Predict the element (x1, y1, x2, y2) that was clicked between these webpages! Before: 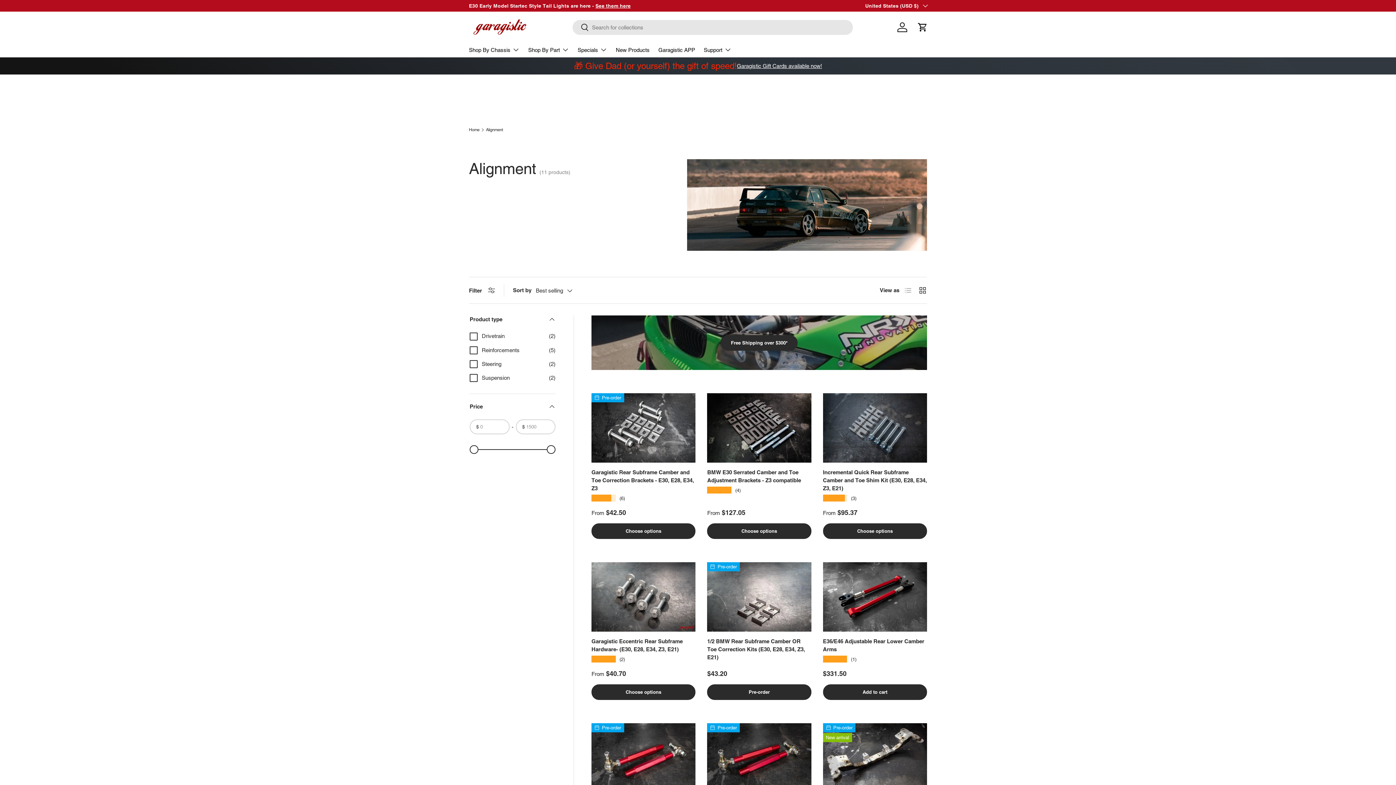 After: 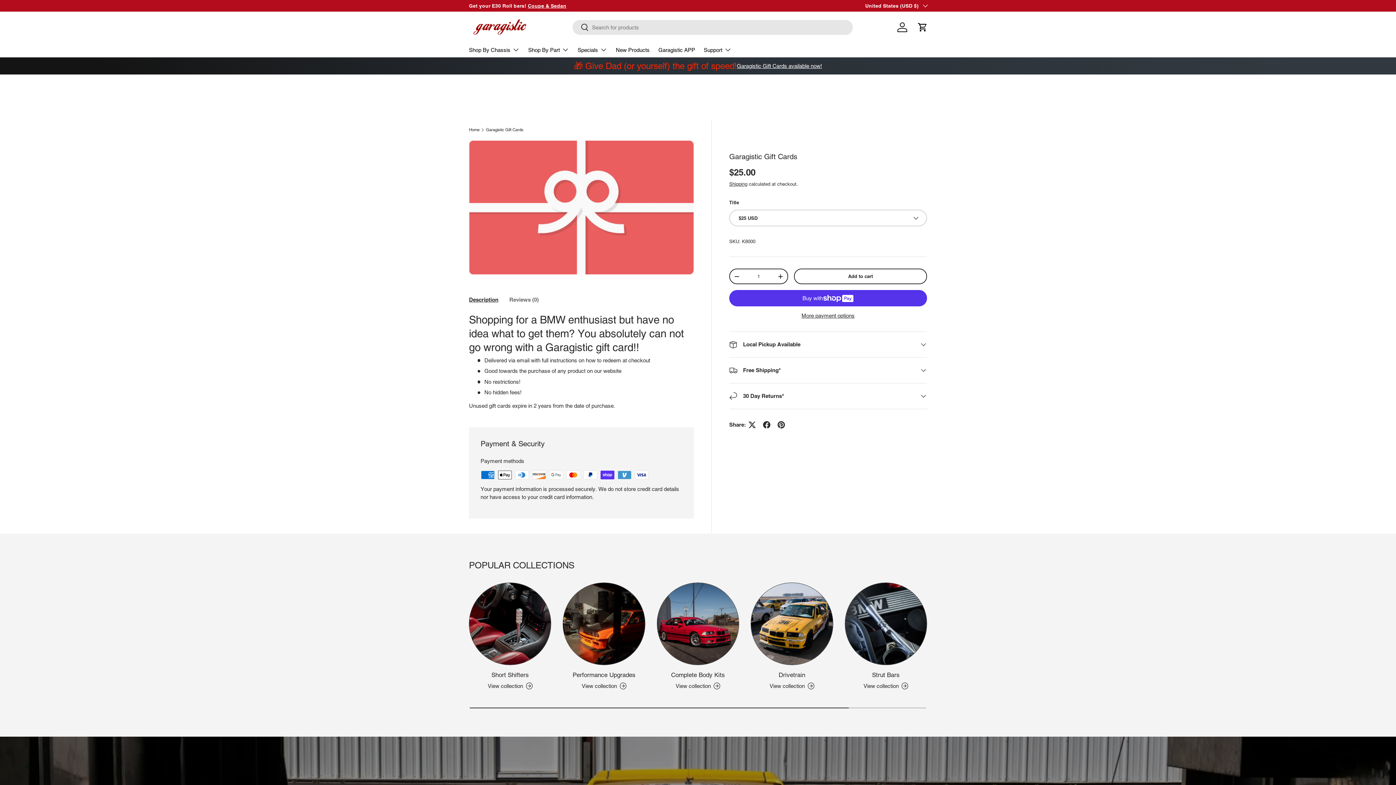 Action: bbox: (737, 62, 822, 68) label: Garagistic Gift Cards available now!
